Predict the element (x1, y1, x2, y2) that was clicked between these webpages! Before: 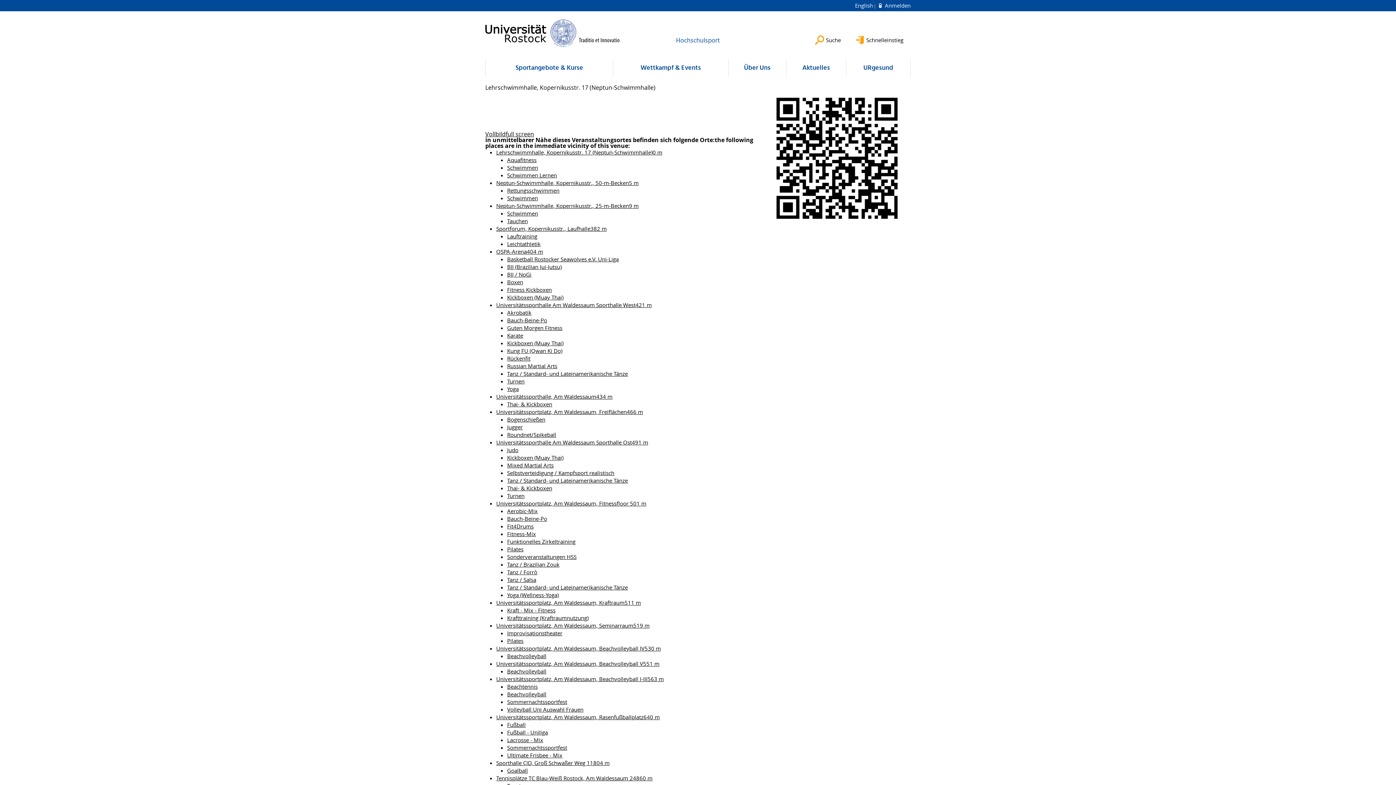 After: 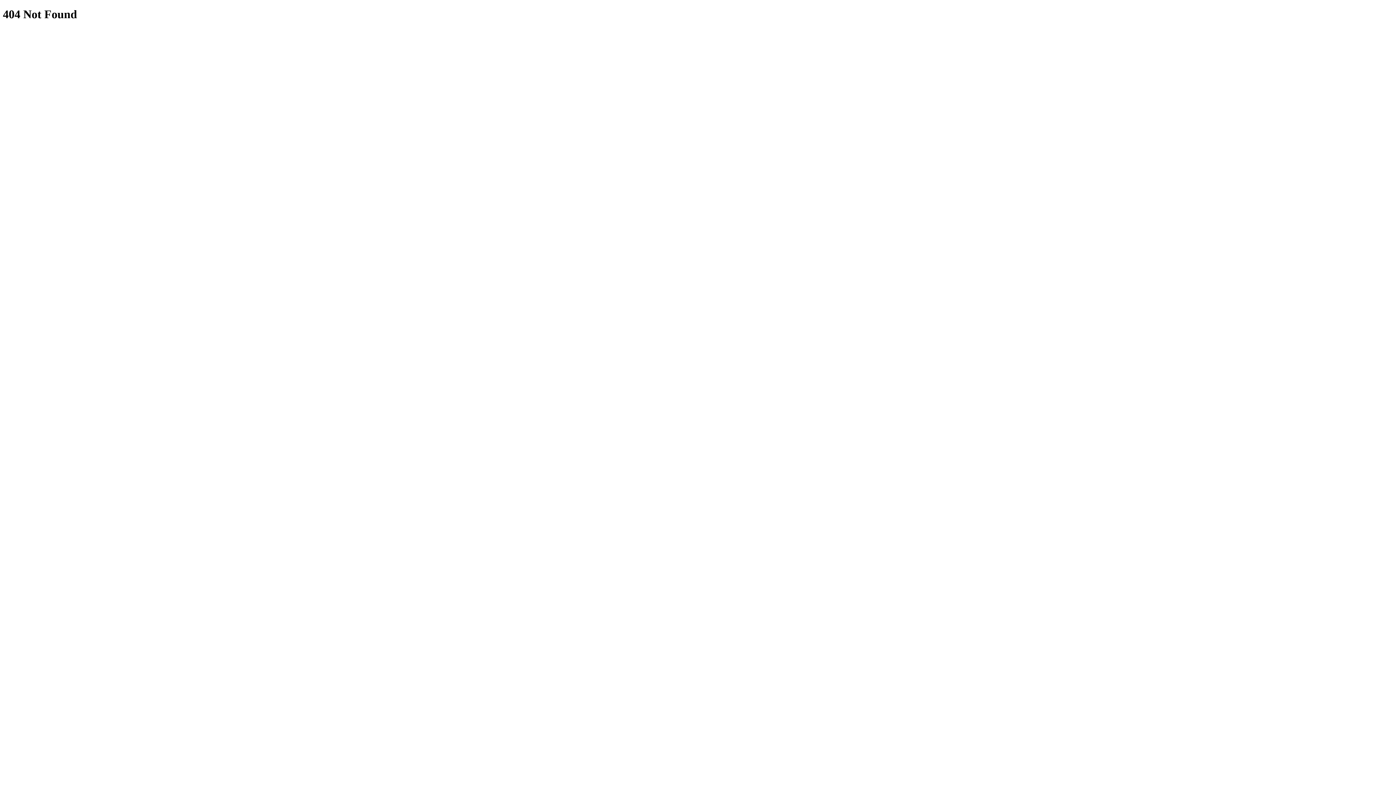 Action: label: Sommernachtssportfest bbox: (507, 744, 567, 751)